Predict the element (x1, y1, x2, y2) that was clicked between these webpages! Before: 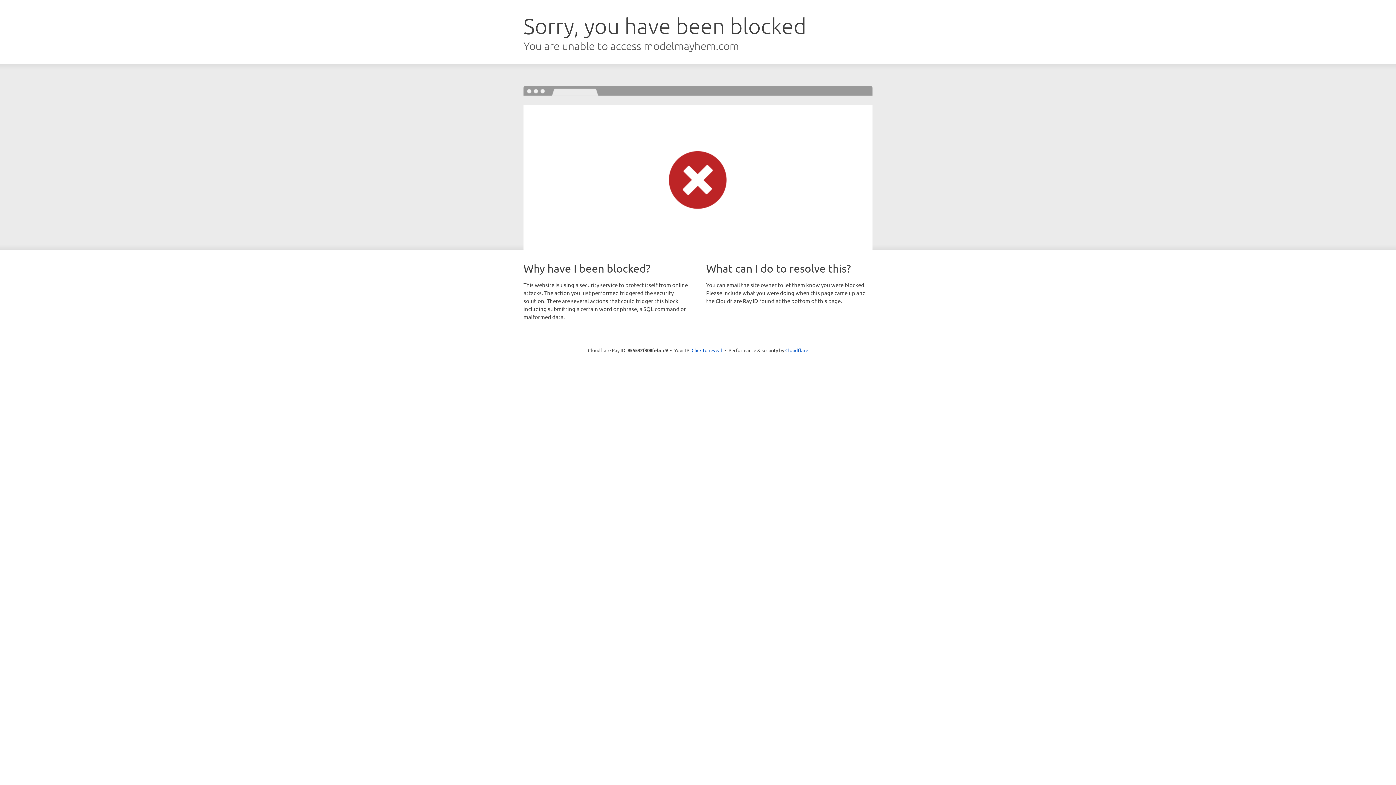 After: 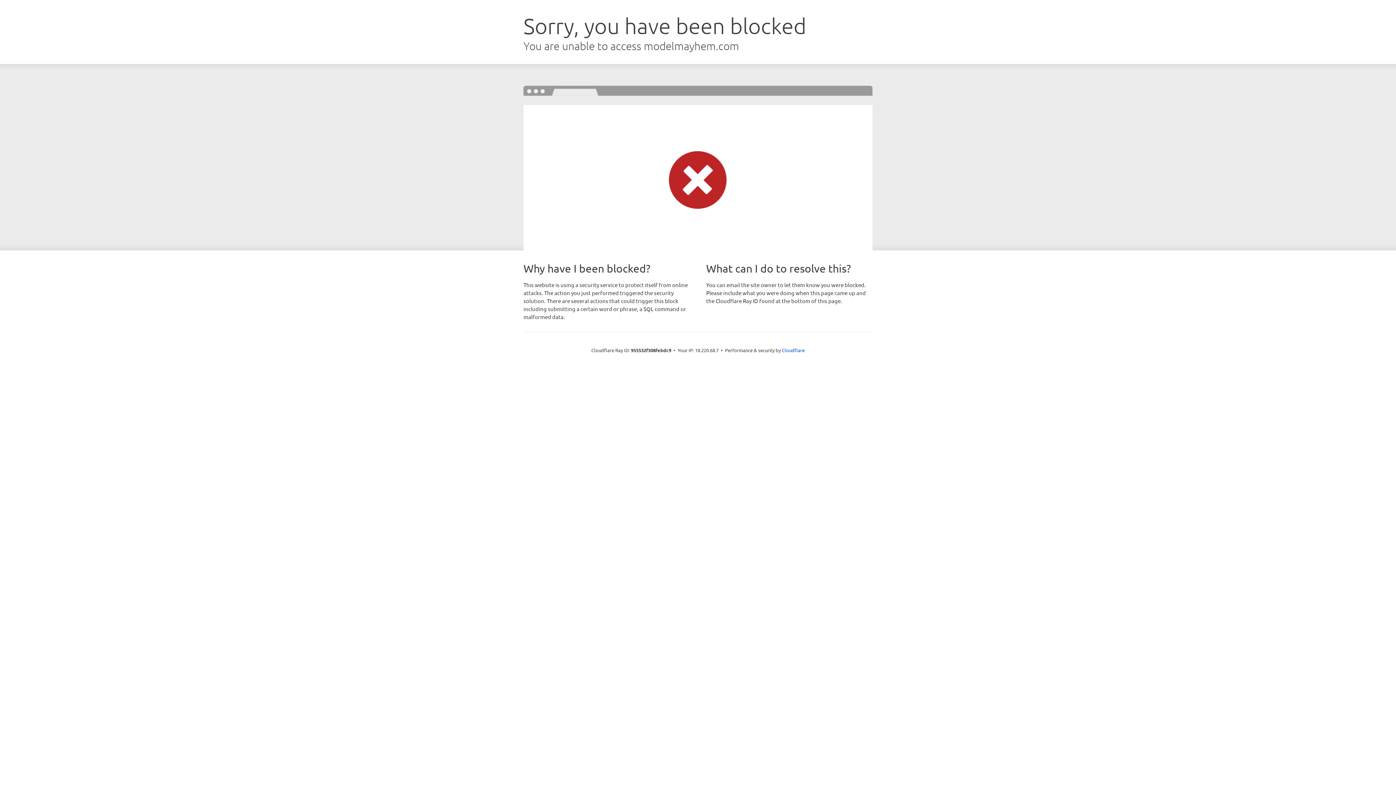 Action: bbox: (691, 346, 722, 353) label: Click to reveal